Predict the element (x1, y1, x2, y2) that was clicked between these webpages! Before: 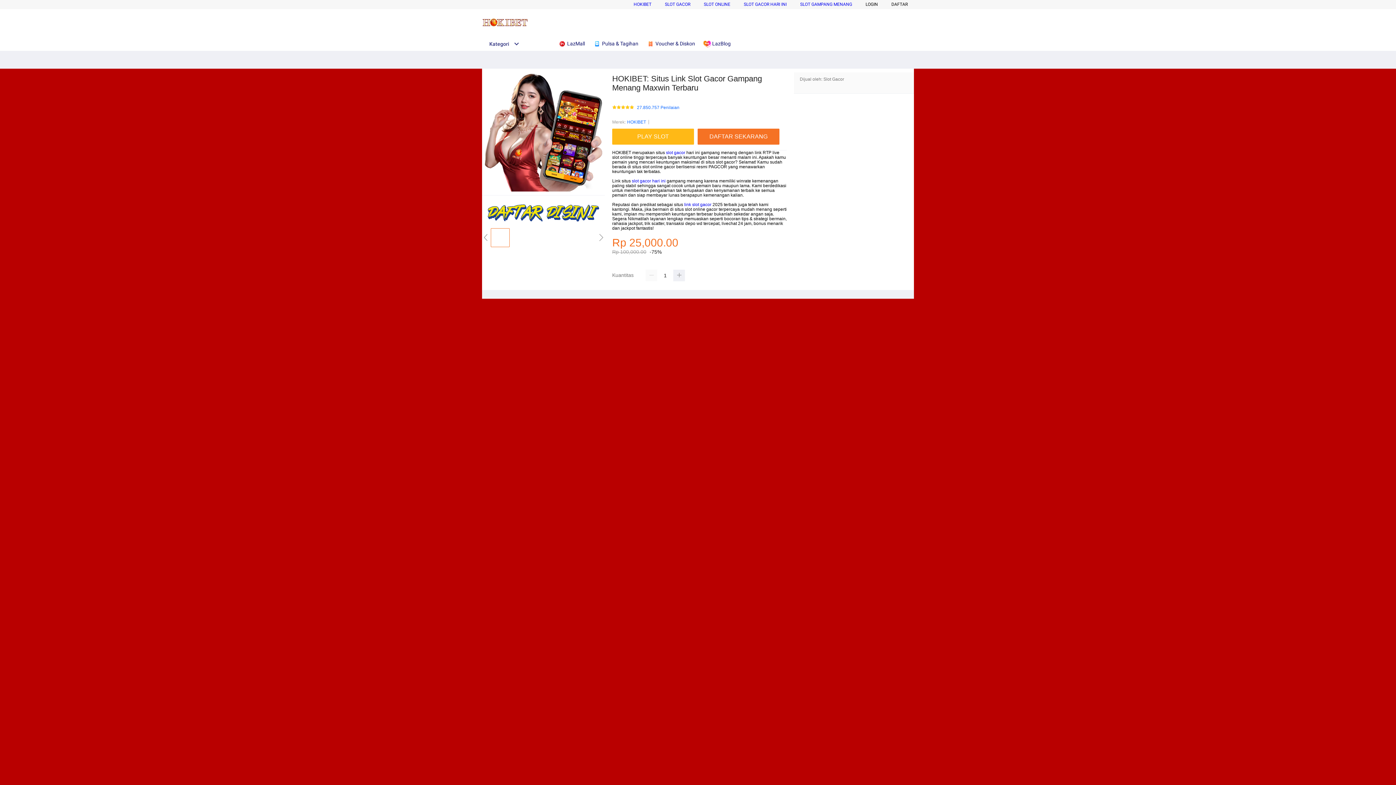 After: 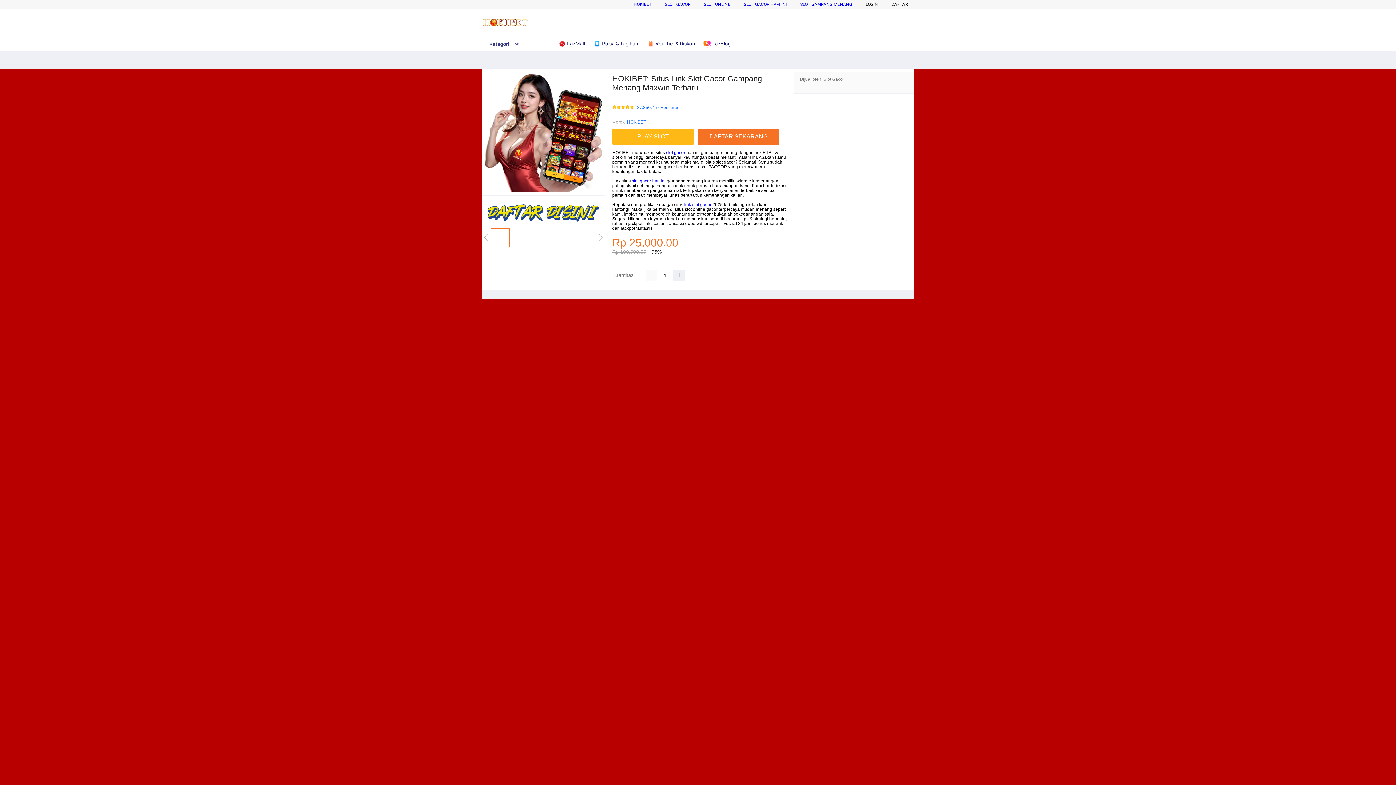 Action: bbox: (627, 118, 646, 125) label: HOKIBET